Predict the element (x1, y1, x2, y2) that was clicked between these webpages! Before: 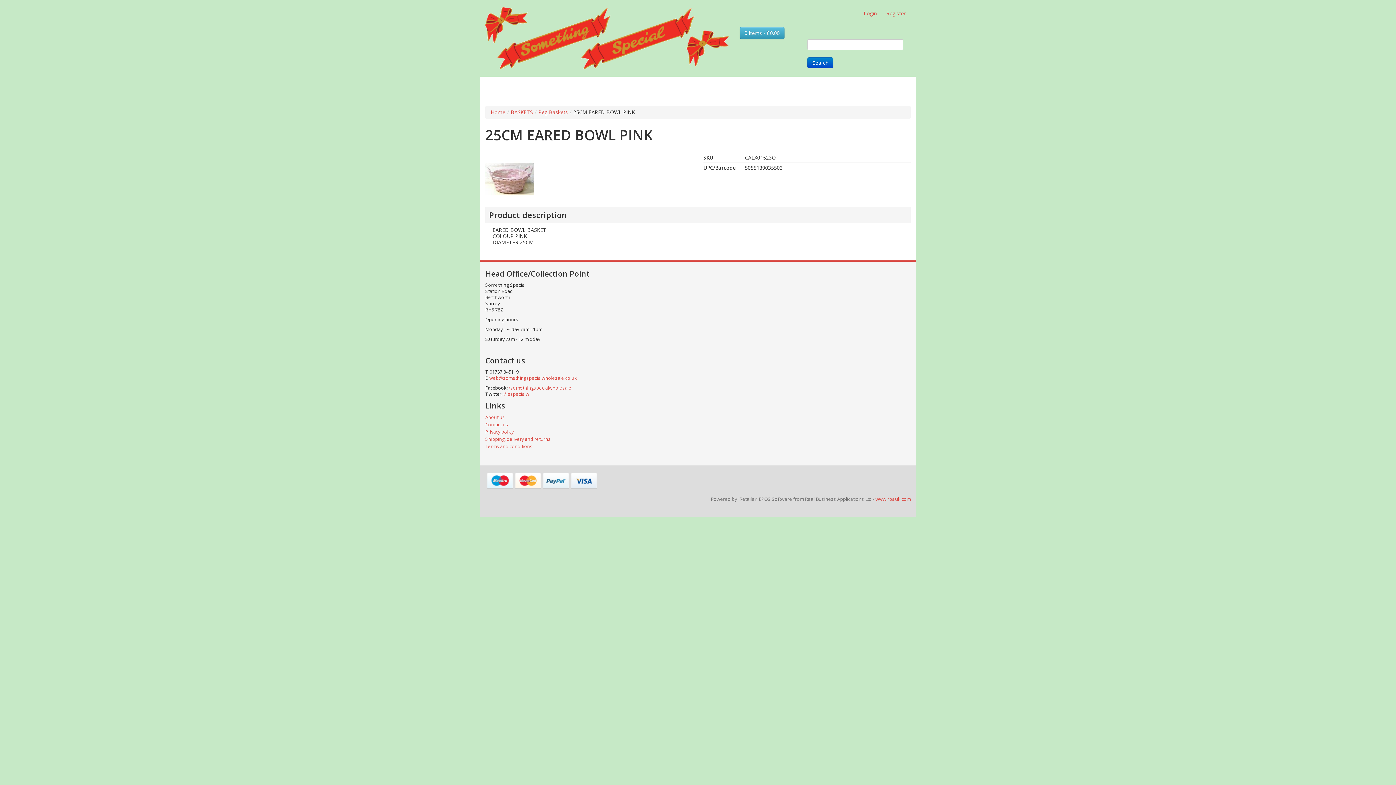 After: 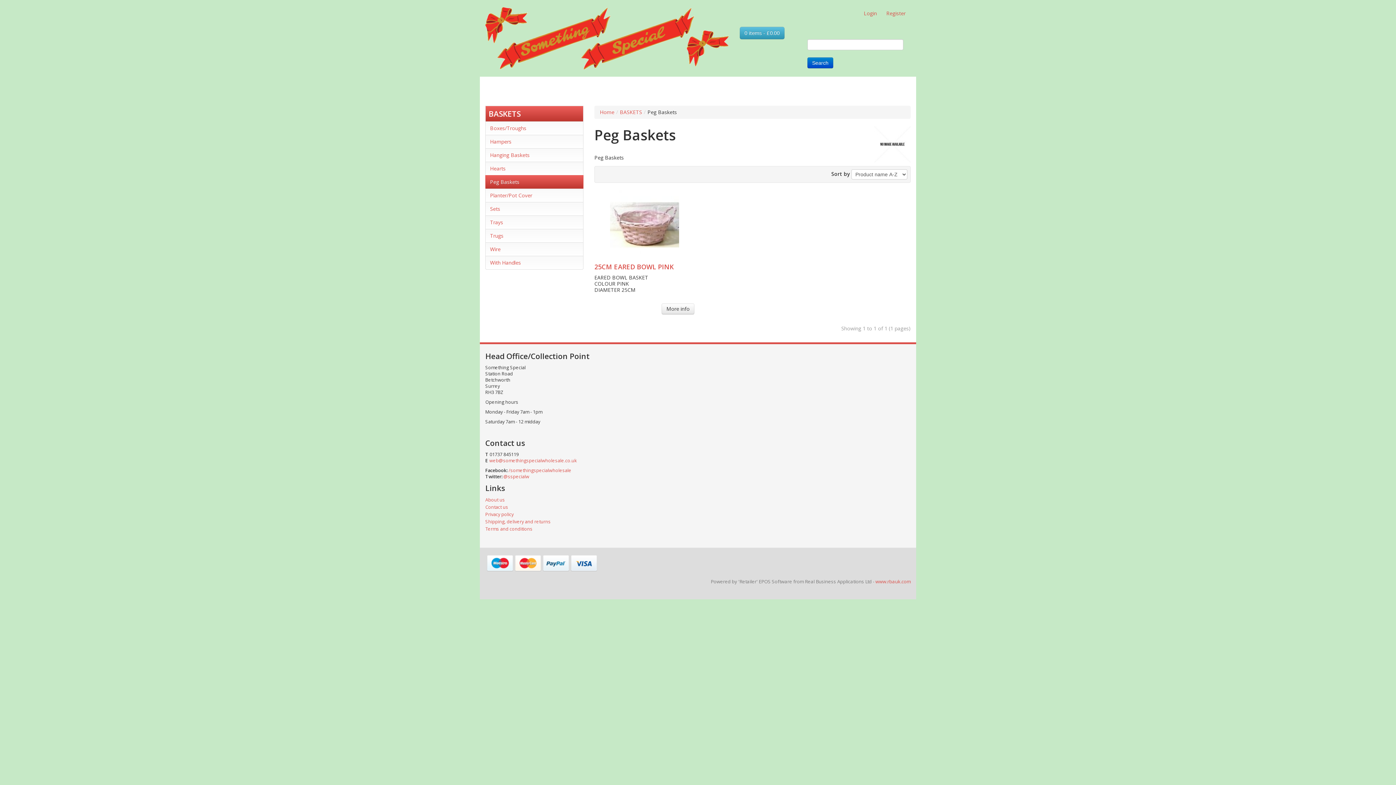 Action: bbox: (538, 108, 568, 115) label: Peg Baskets